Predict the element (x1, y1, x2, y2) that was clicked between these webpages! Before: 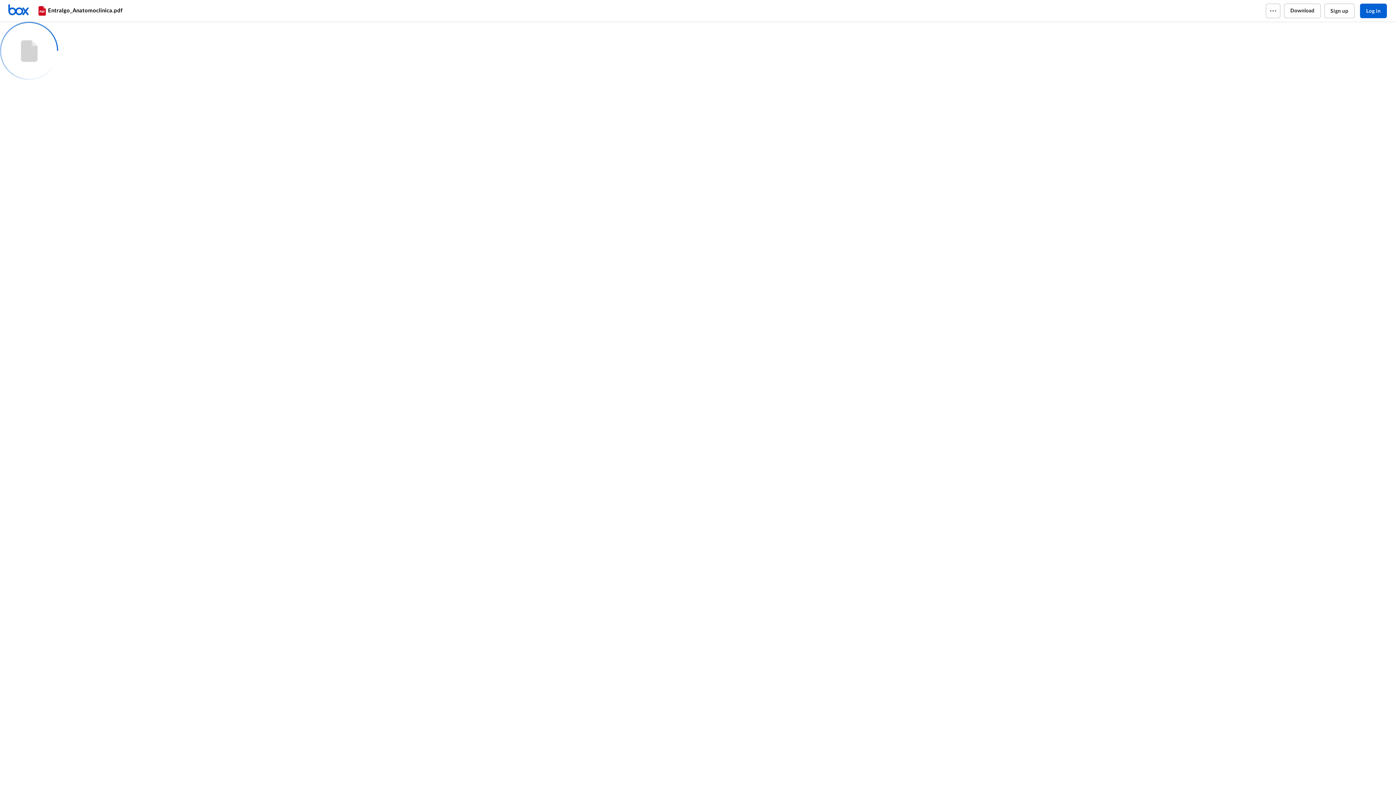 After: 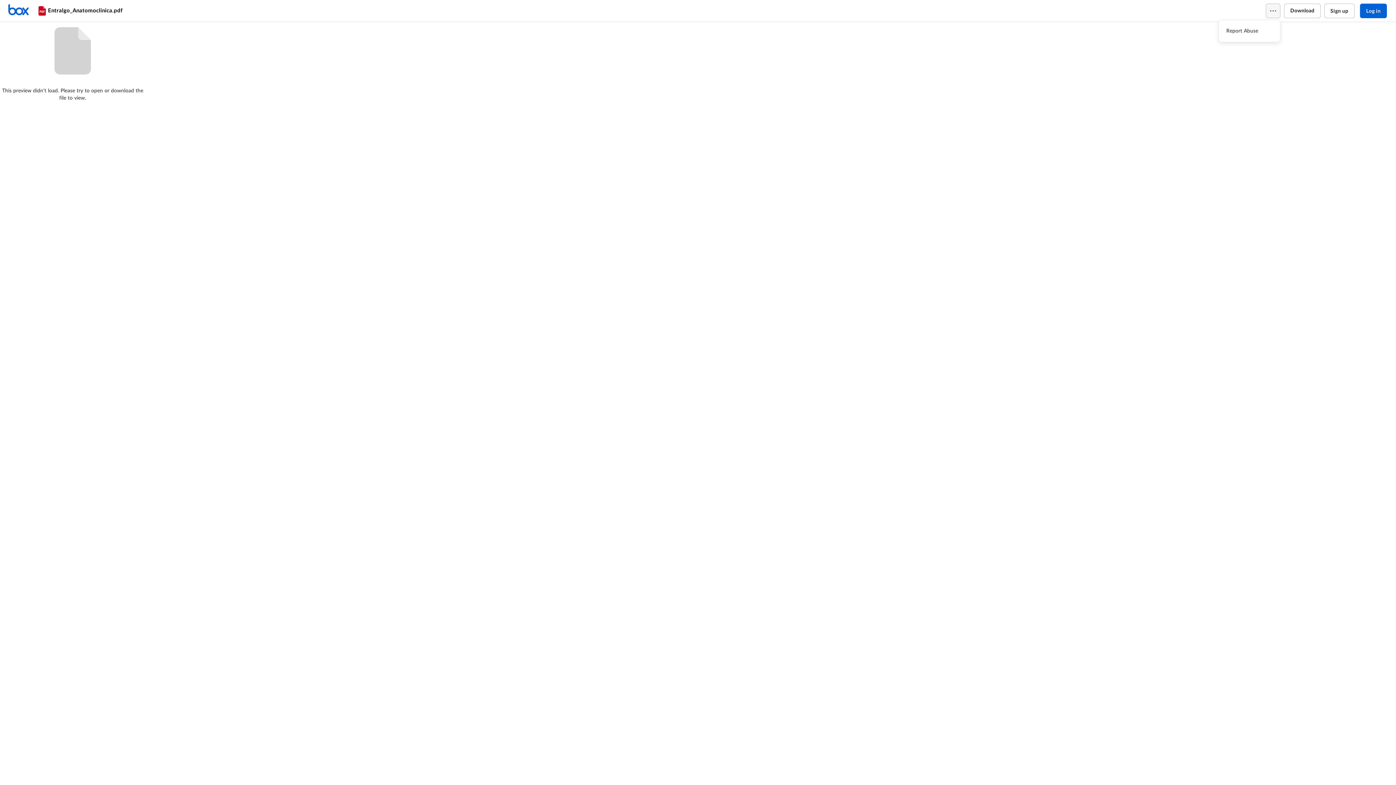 Action: bbox: (1266, 3, 1280, 18)